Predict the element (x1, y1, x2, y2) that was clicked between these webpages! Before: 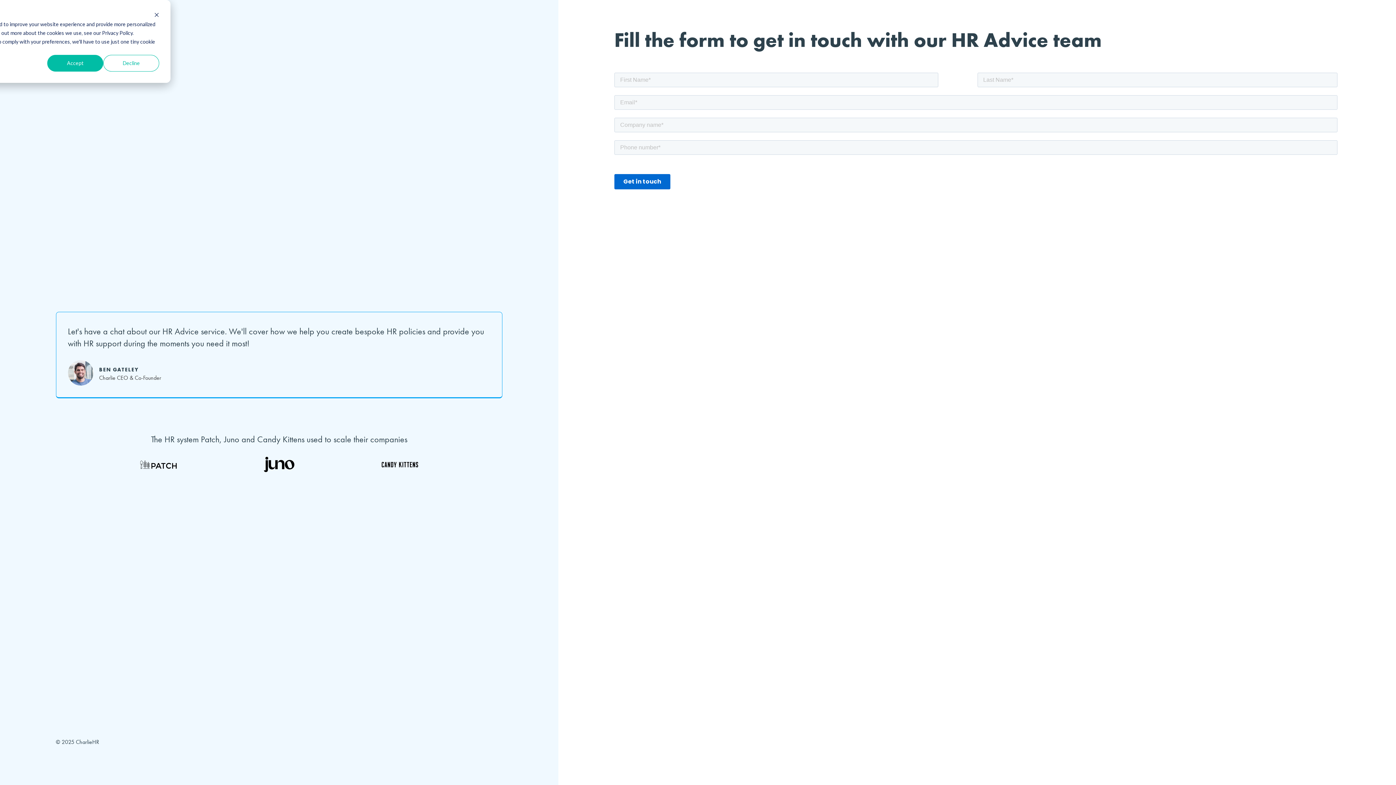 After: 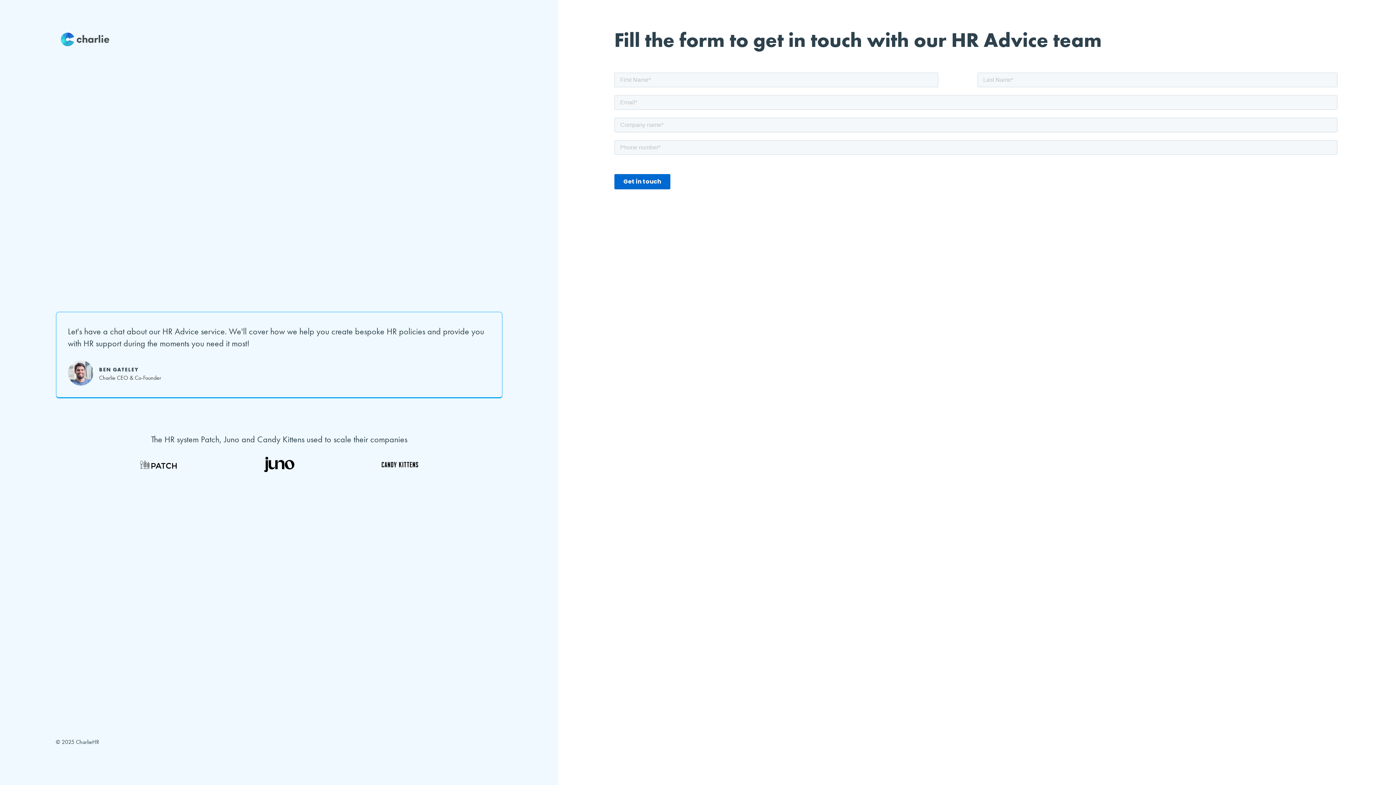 Action: label: Accept bbox: (47, 54, 103, 71)